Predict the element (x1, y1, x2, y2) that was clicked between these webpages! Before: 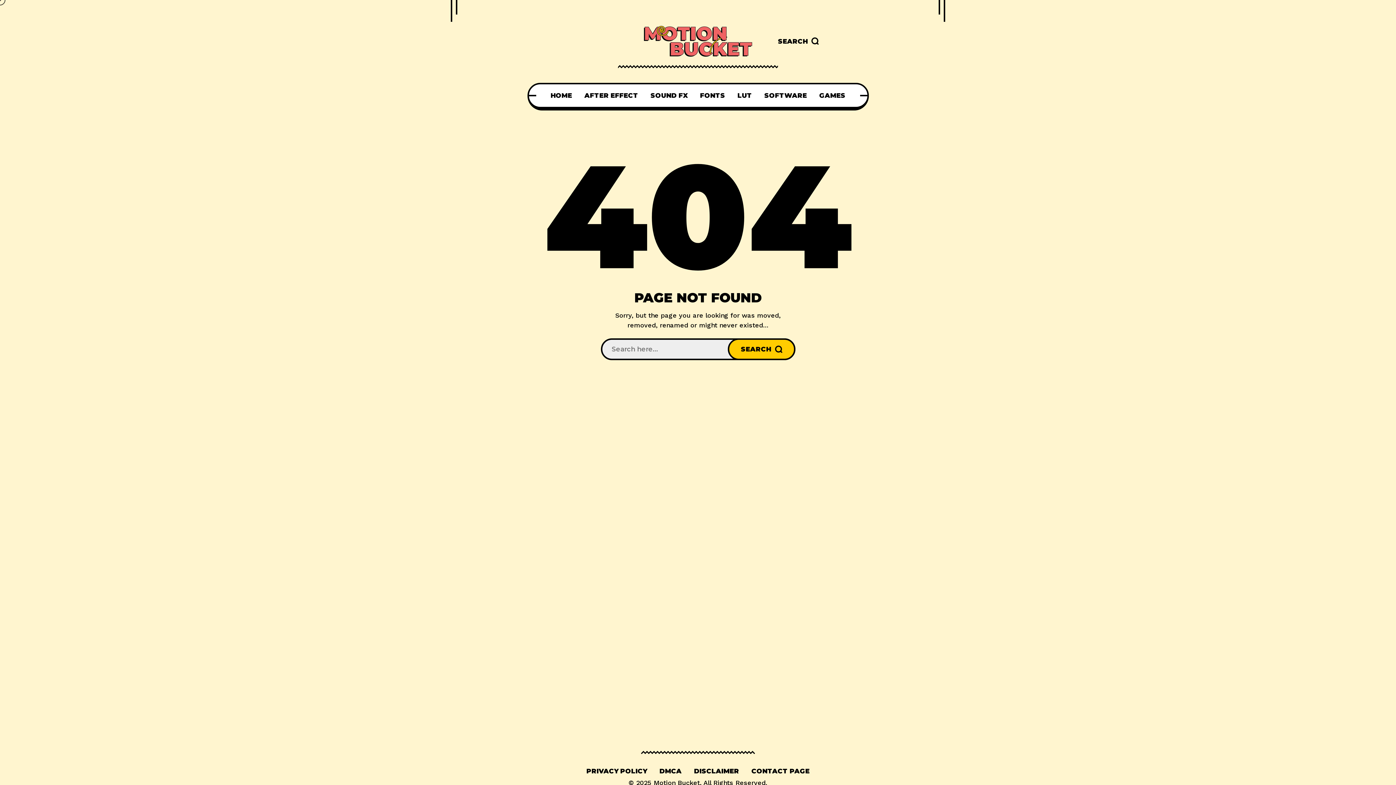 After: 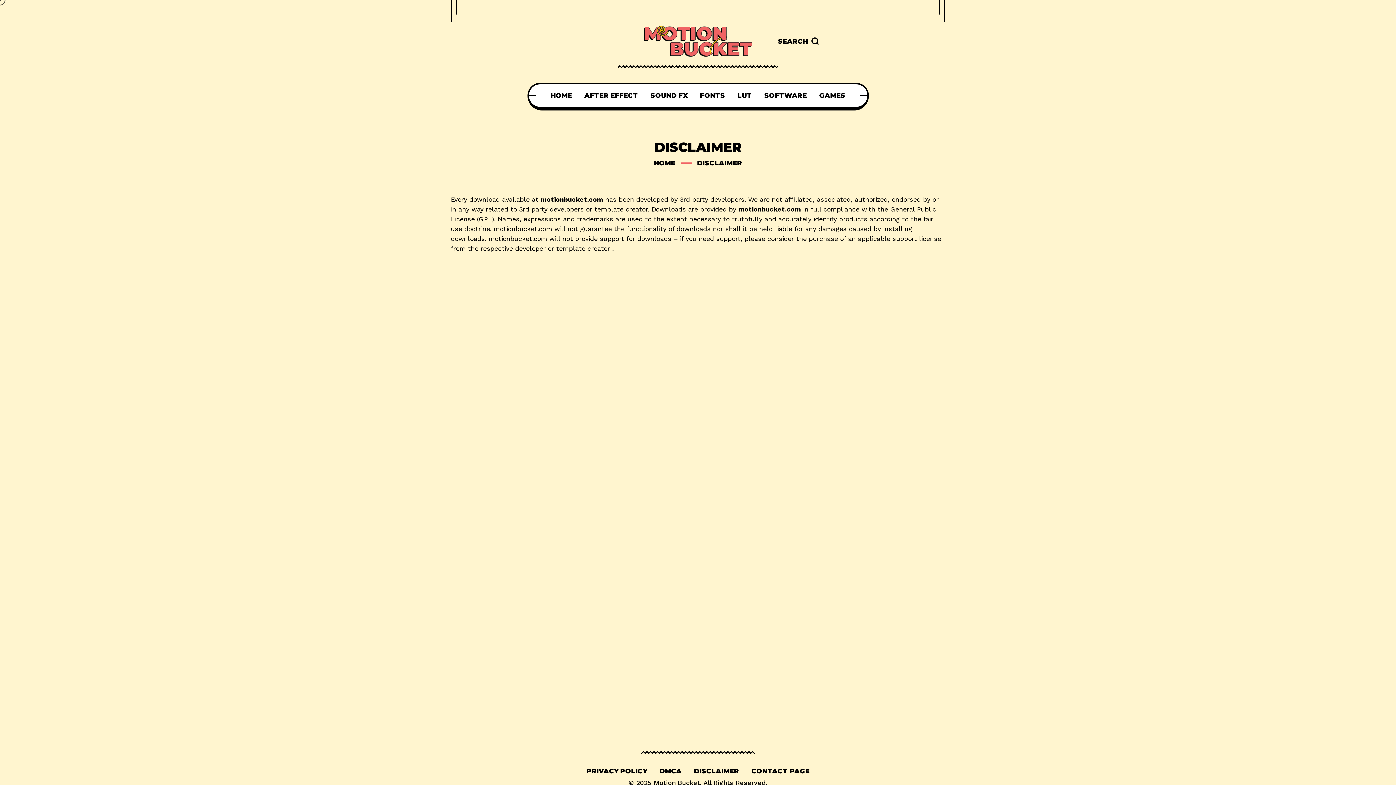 Action: bbox: (694, 763, 739, 779) label: DISCLAIMER